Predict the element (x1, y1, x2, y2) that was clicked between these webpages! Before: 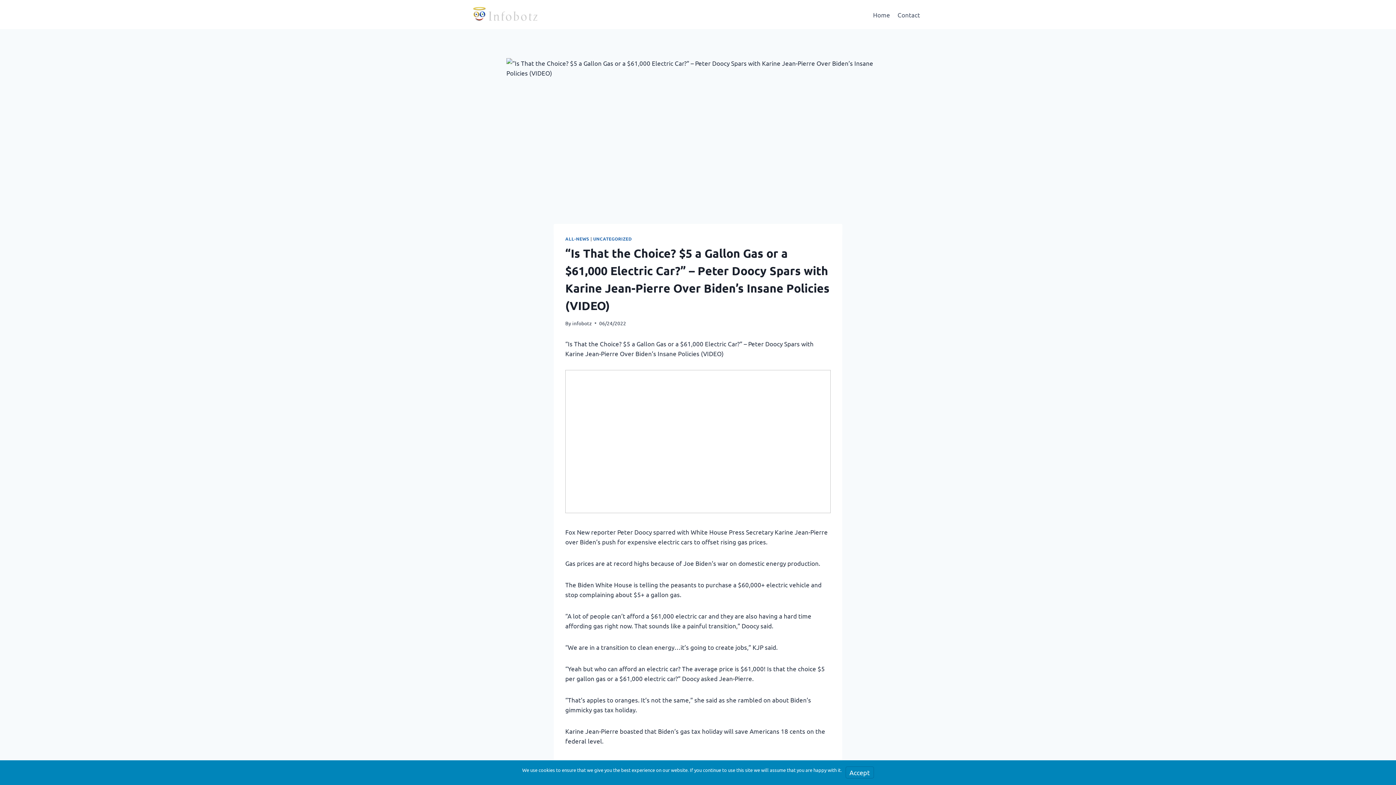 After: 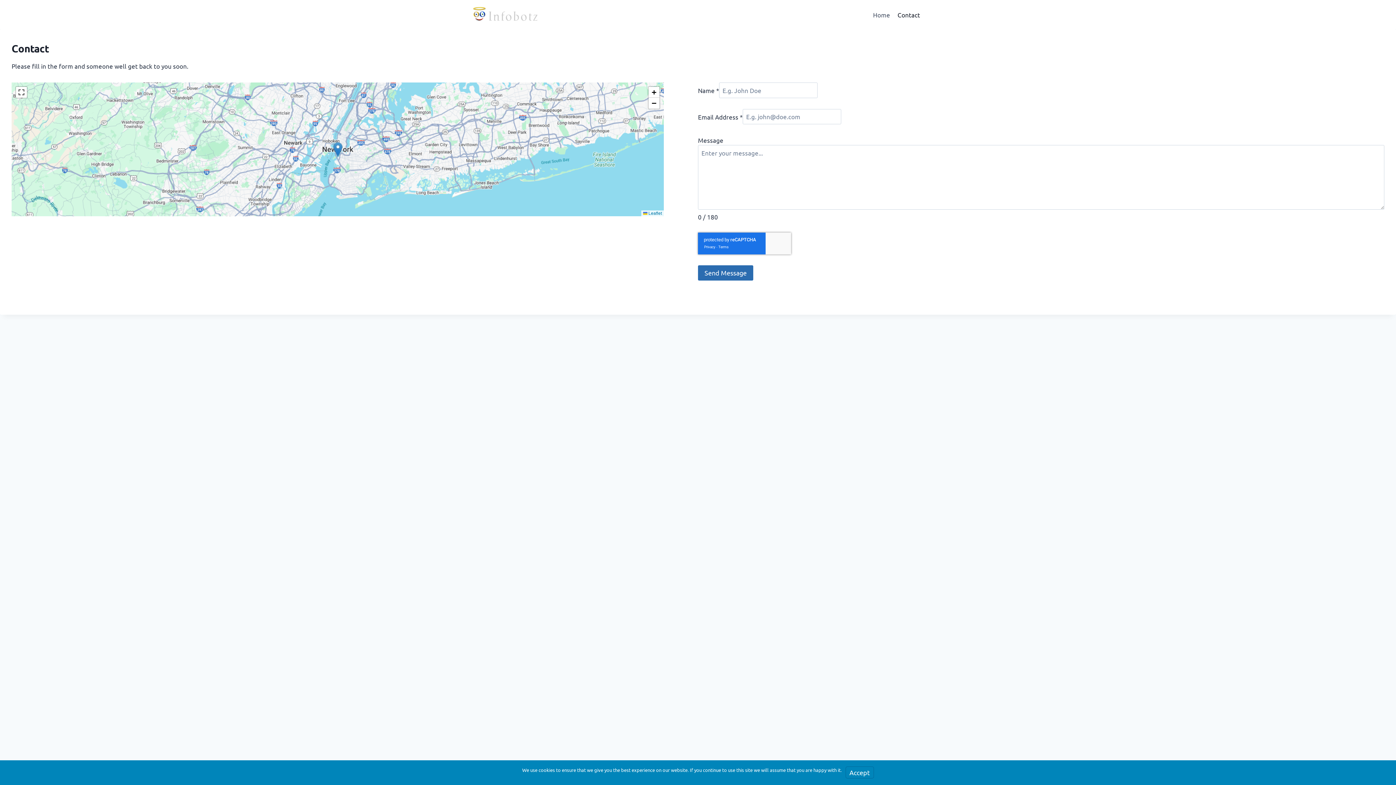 Action: label: Contact bbox: (894, 5, 924, 23)